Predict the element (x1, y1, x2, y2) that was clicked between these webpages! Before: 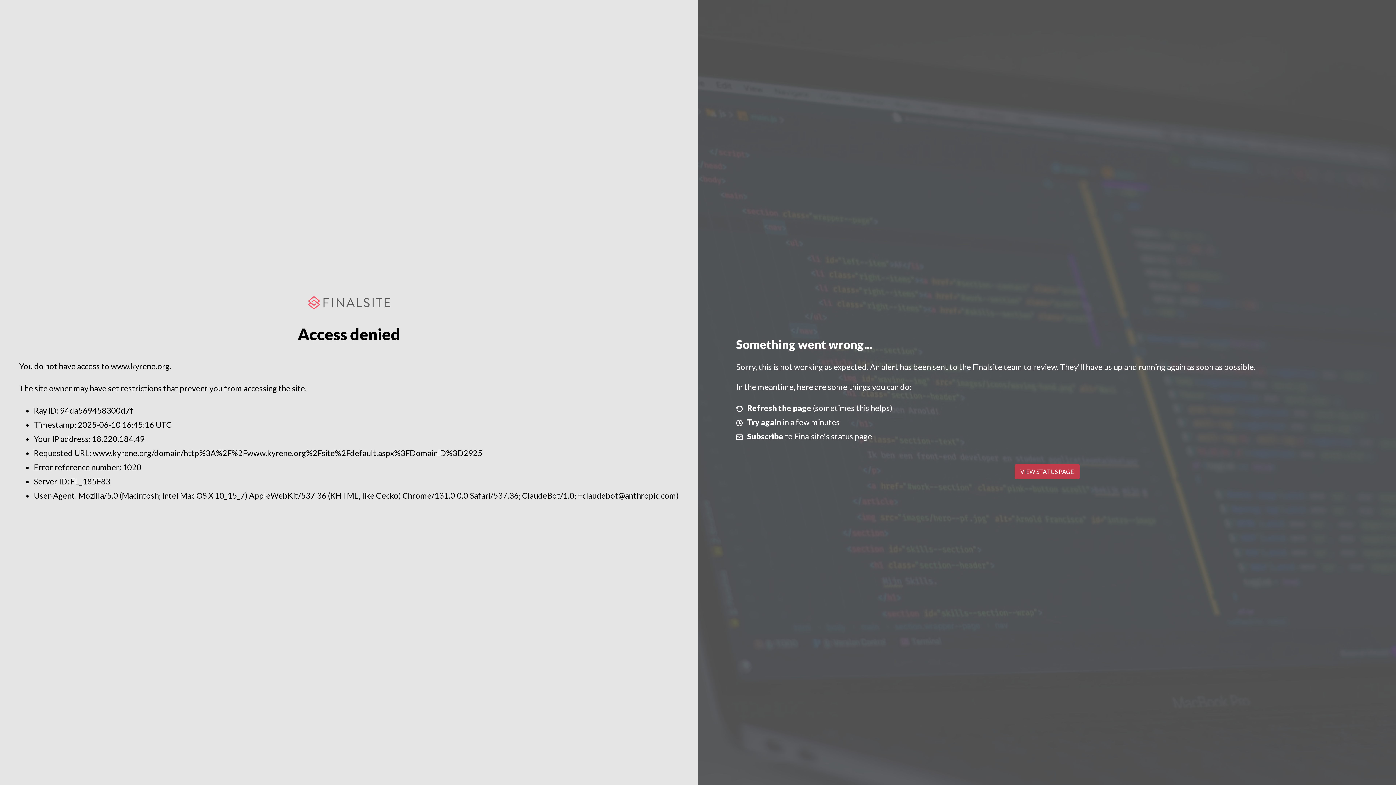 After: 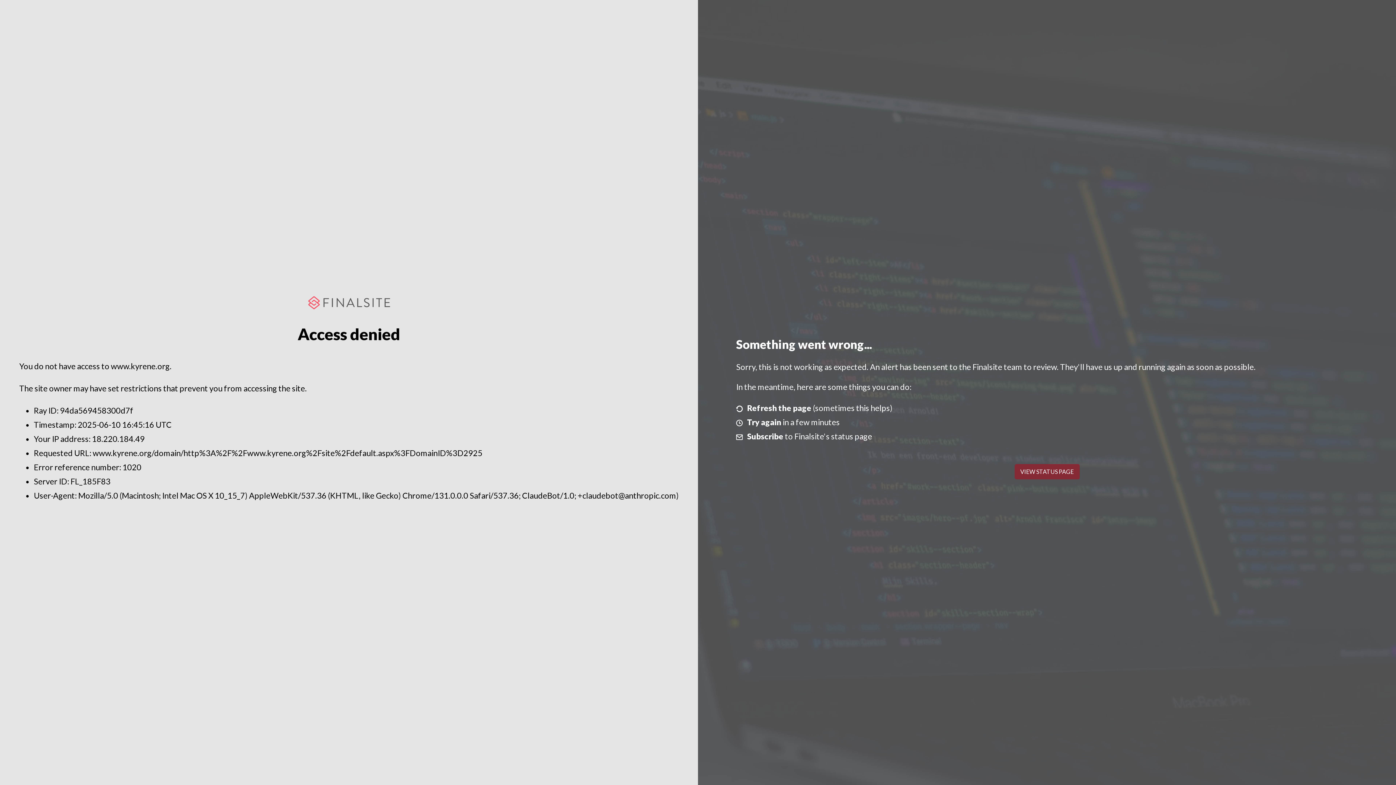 Action: label: VIEW STATUS PAGE bbox: (1014, 464, 1079, 479)